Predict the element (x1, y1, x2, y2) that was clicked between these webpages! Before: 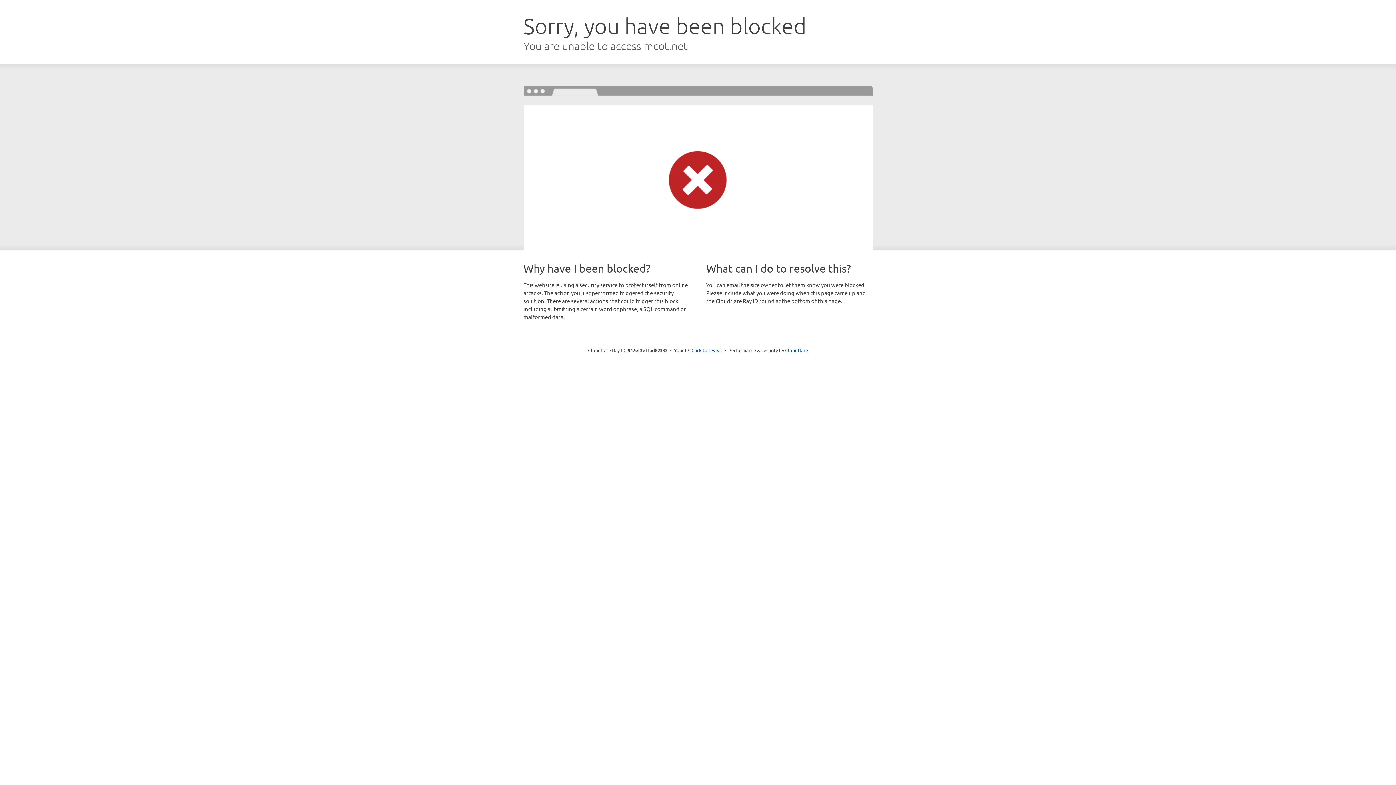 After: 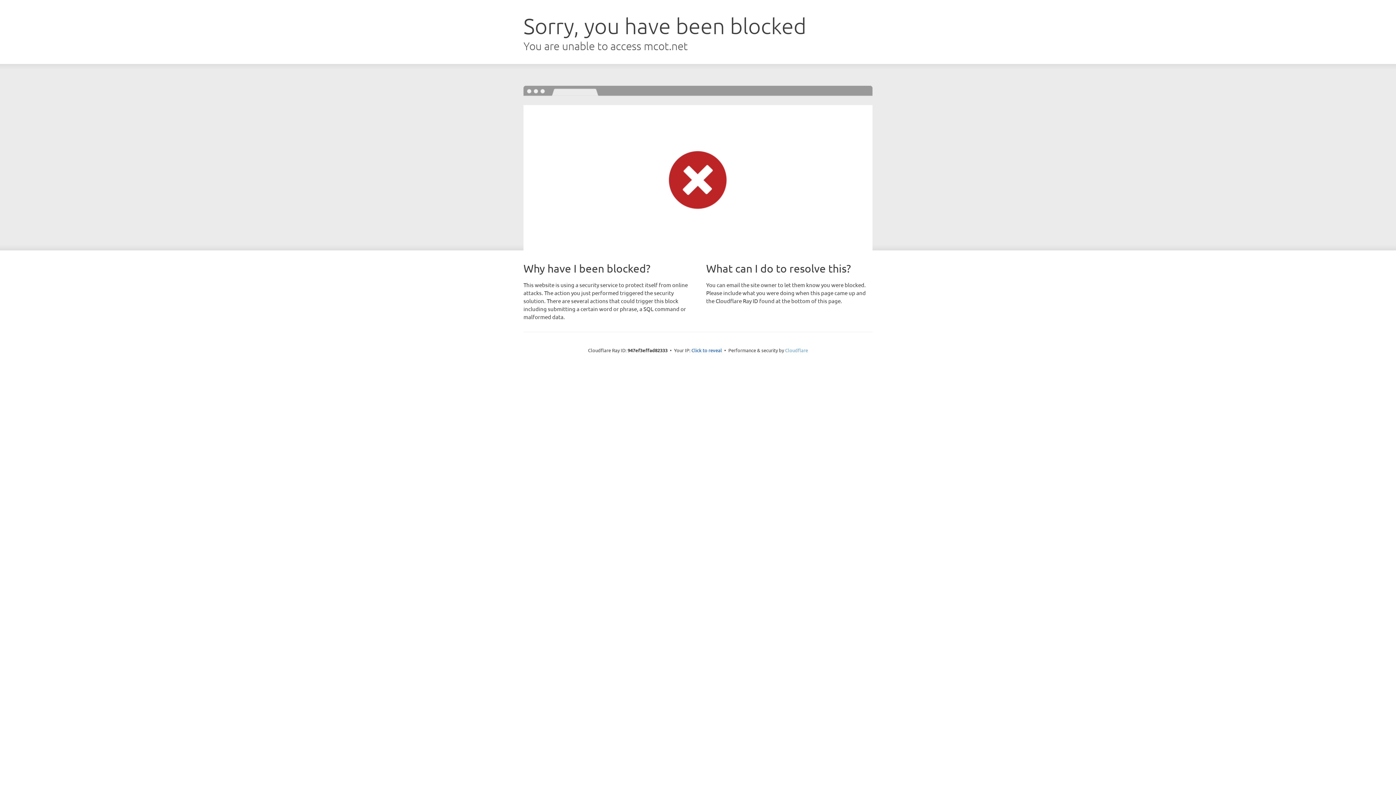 Action: bbox: (785, 347, 808, 353) label: Cloudflare